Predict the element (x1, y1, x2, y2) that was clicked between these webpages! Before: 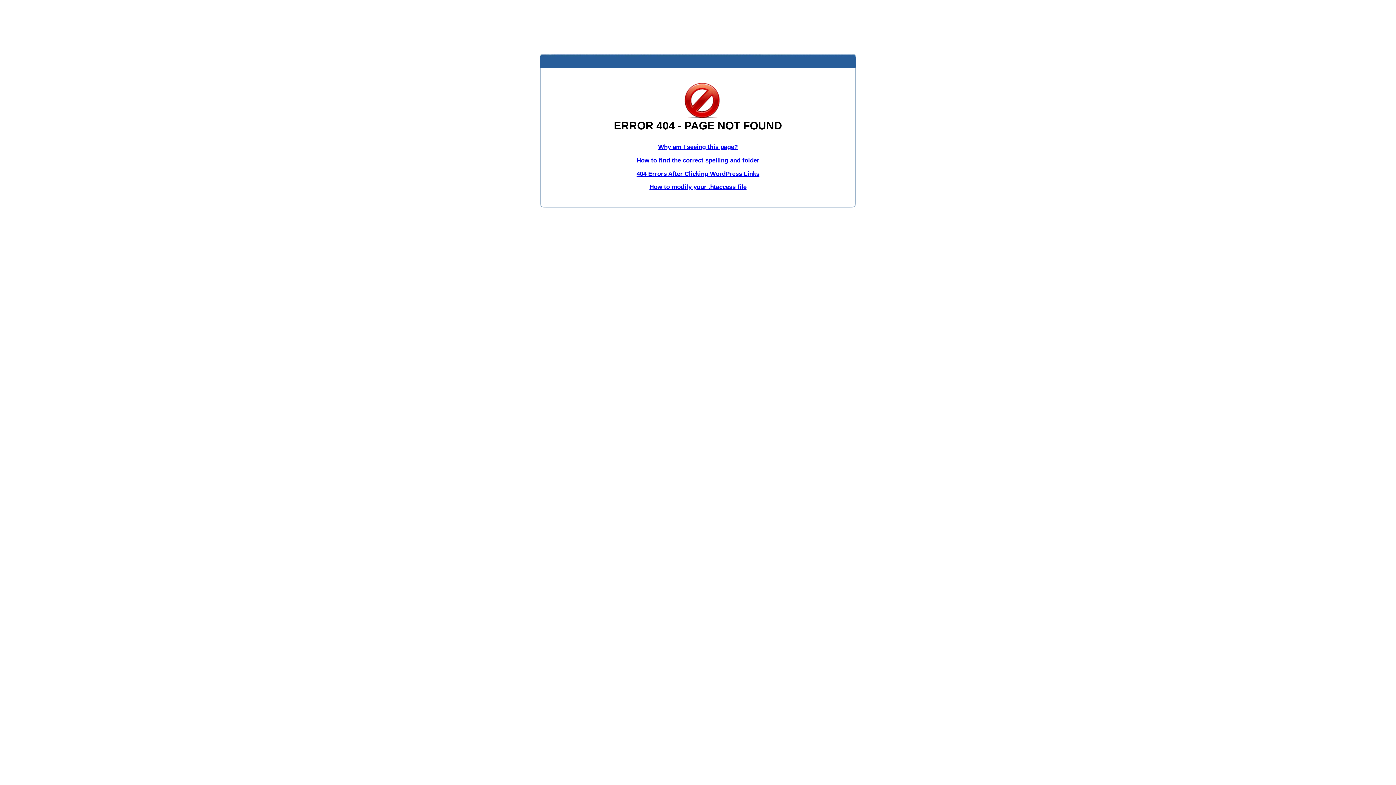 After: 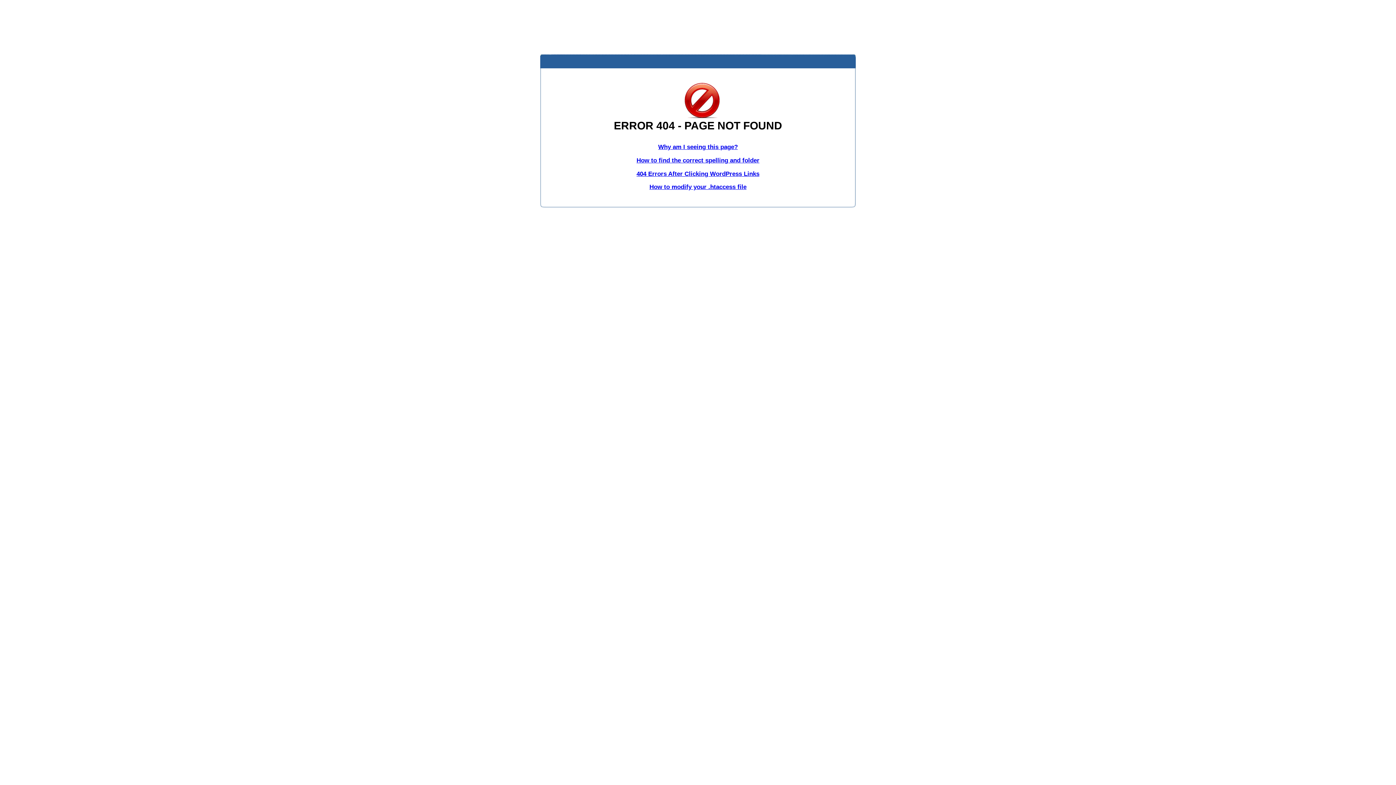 Action: label: 404 Errors After Clicking WordPress Links bbox: (636, 170, 759, 177)